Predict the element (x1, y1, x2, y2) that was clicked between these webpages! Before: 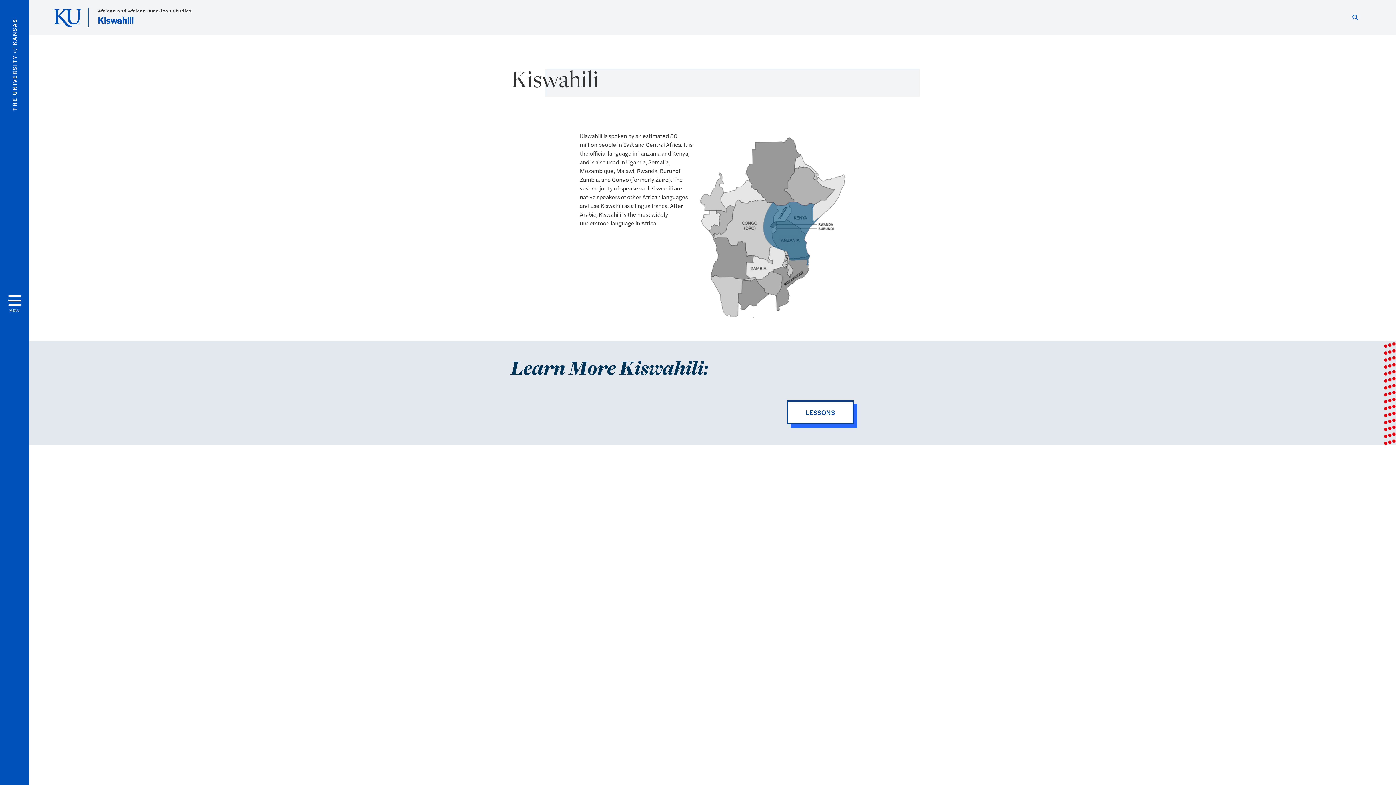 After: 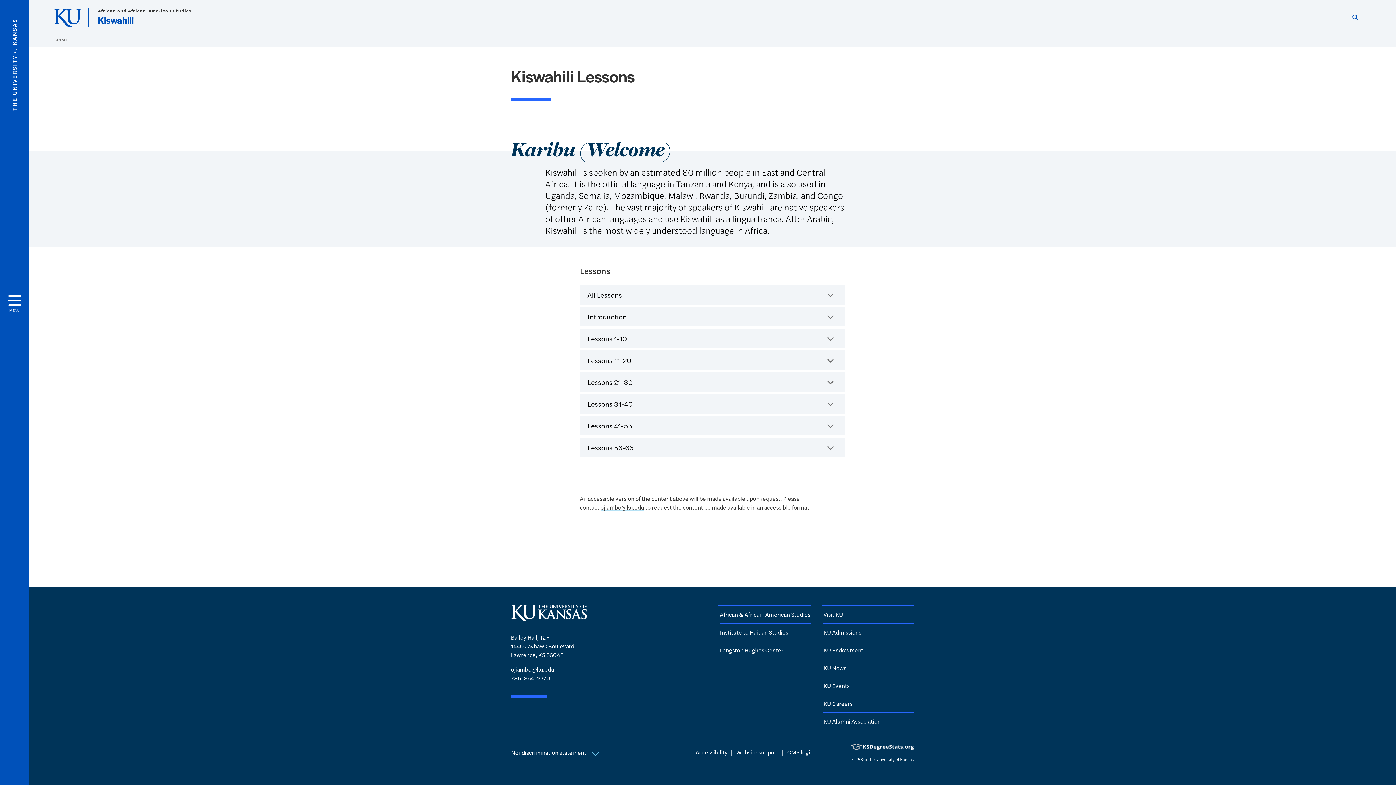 Action: label: LESSONS bbox: (787, 400, 853, 424)